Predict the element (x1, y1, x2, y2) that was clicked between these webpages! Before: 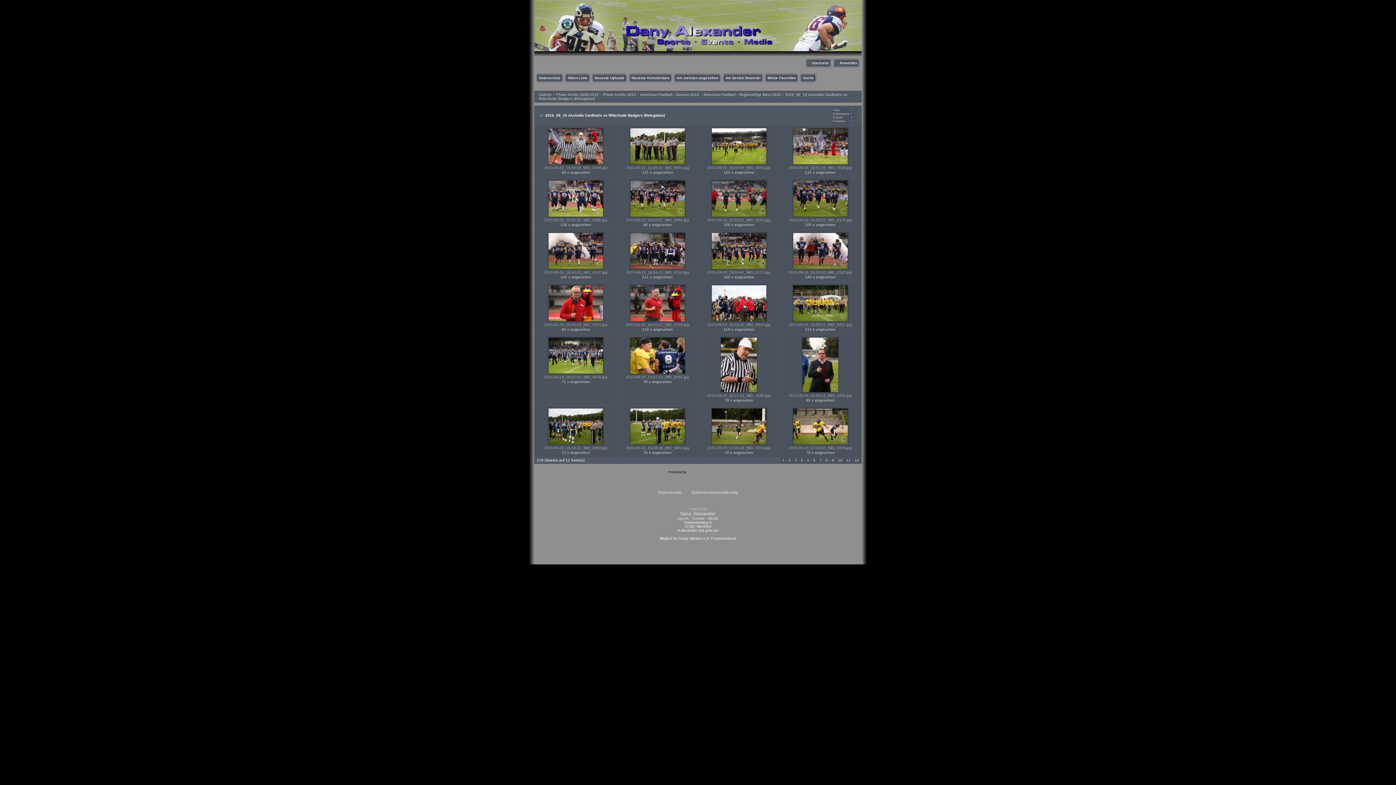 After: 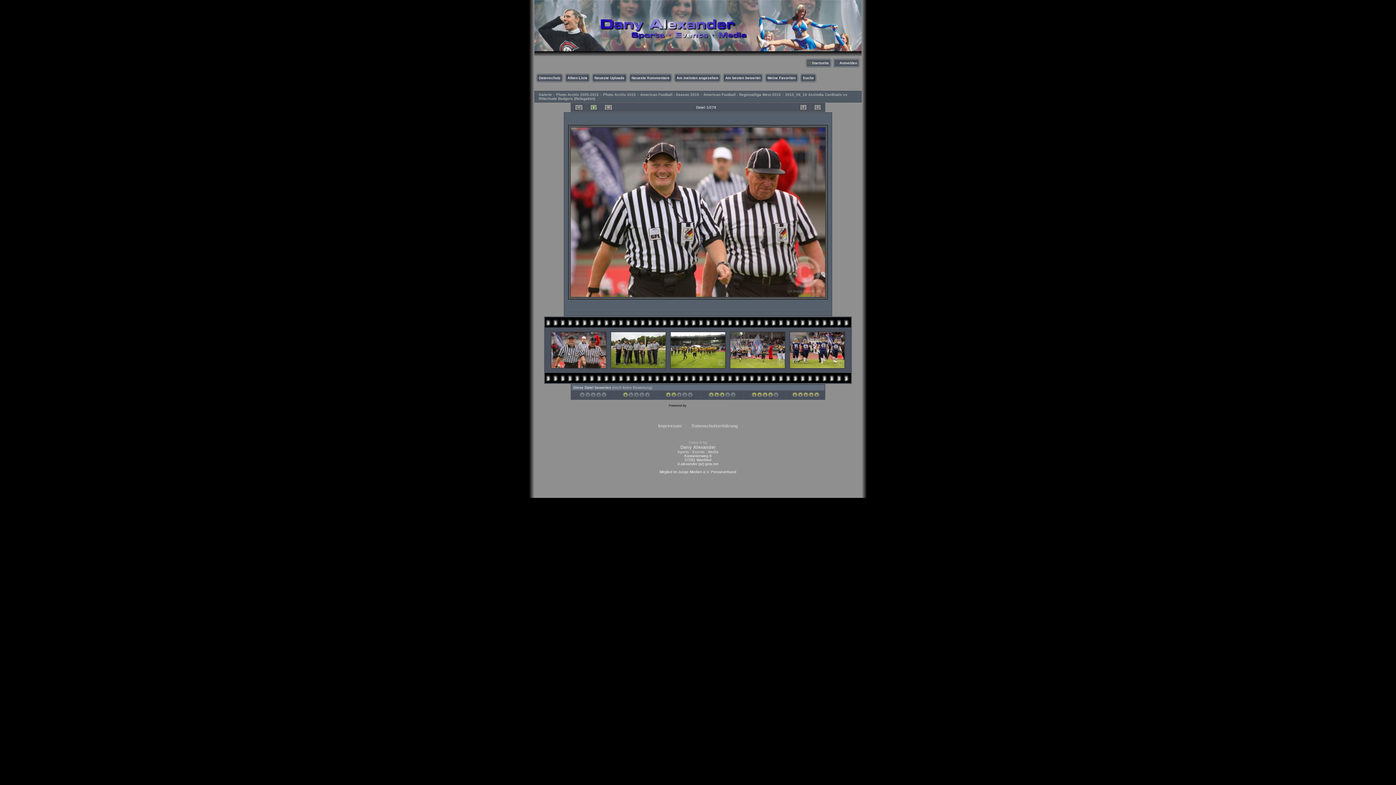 Action: bbox: (547, 162, 604, 166) label: 
